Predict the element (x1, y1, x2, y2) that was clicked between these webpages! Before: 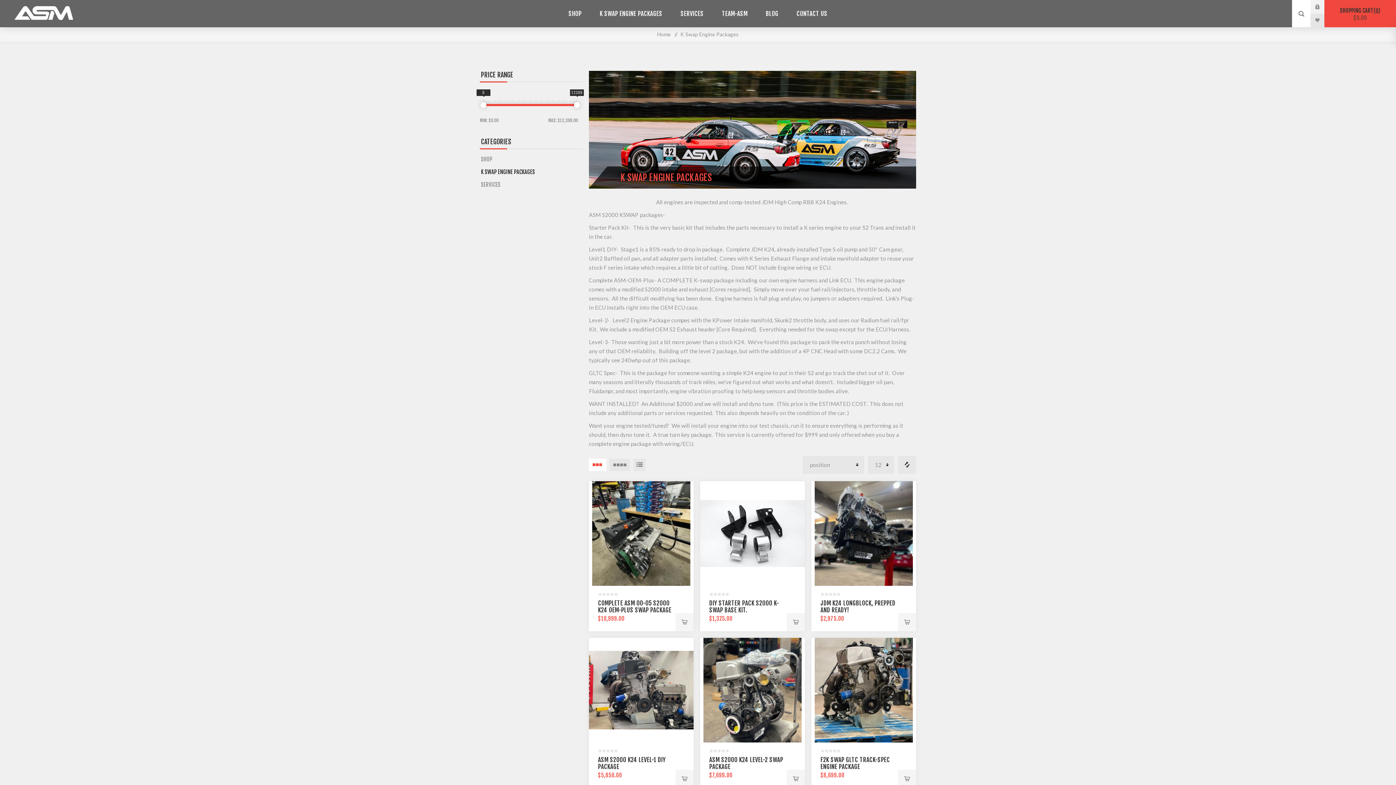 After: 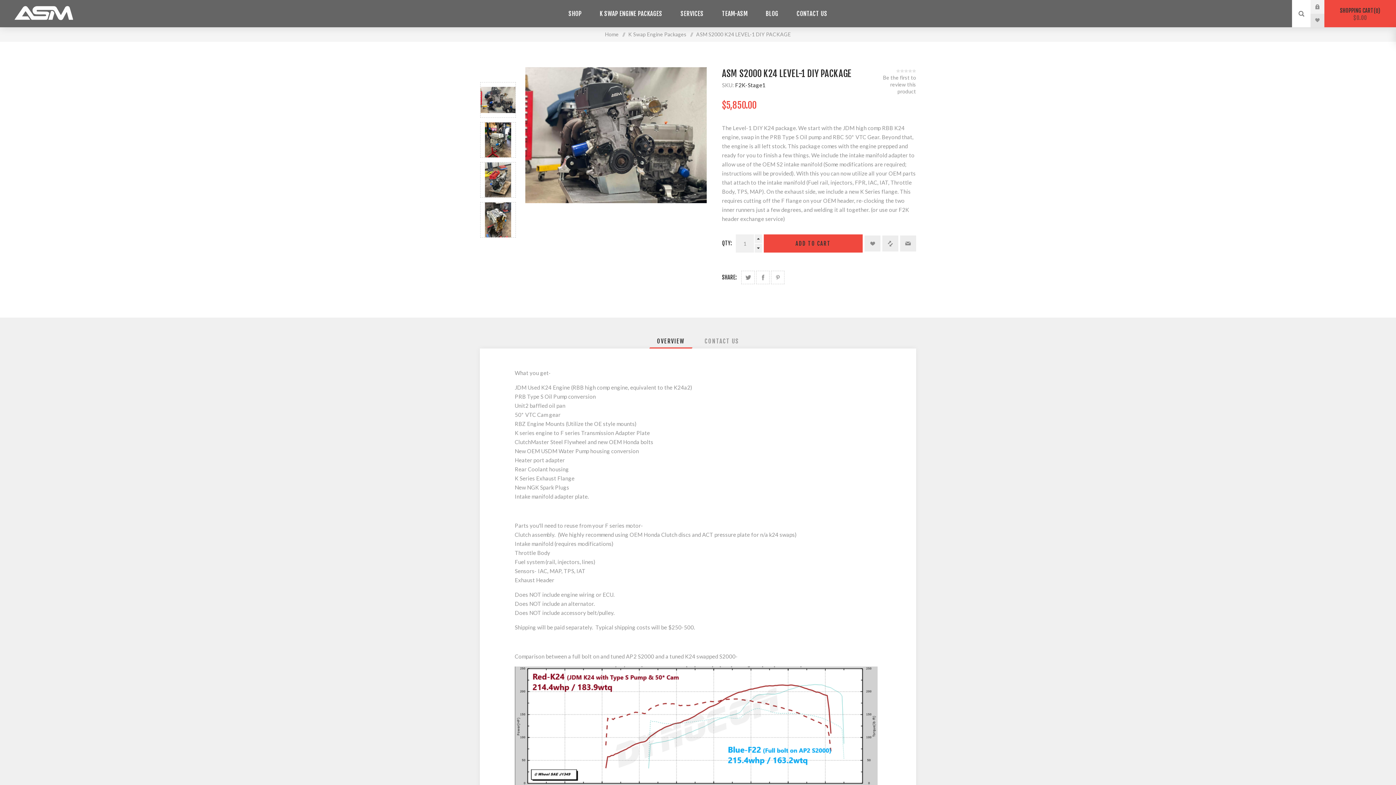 Action: bbox: (589, 638, 693, 742)